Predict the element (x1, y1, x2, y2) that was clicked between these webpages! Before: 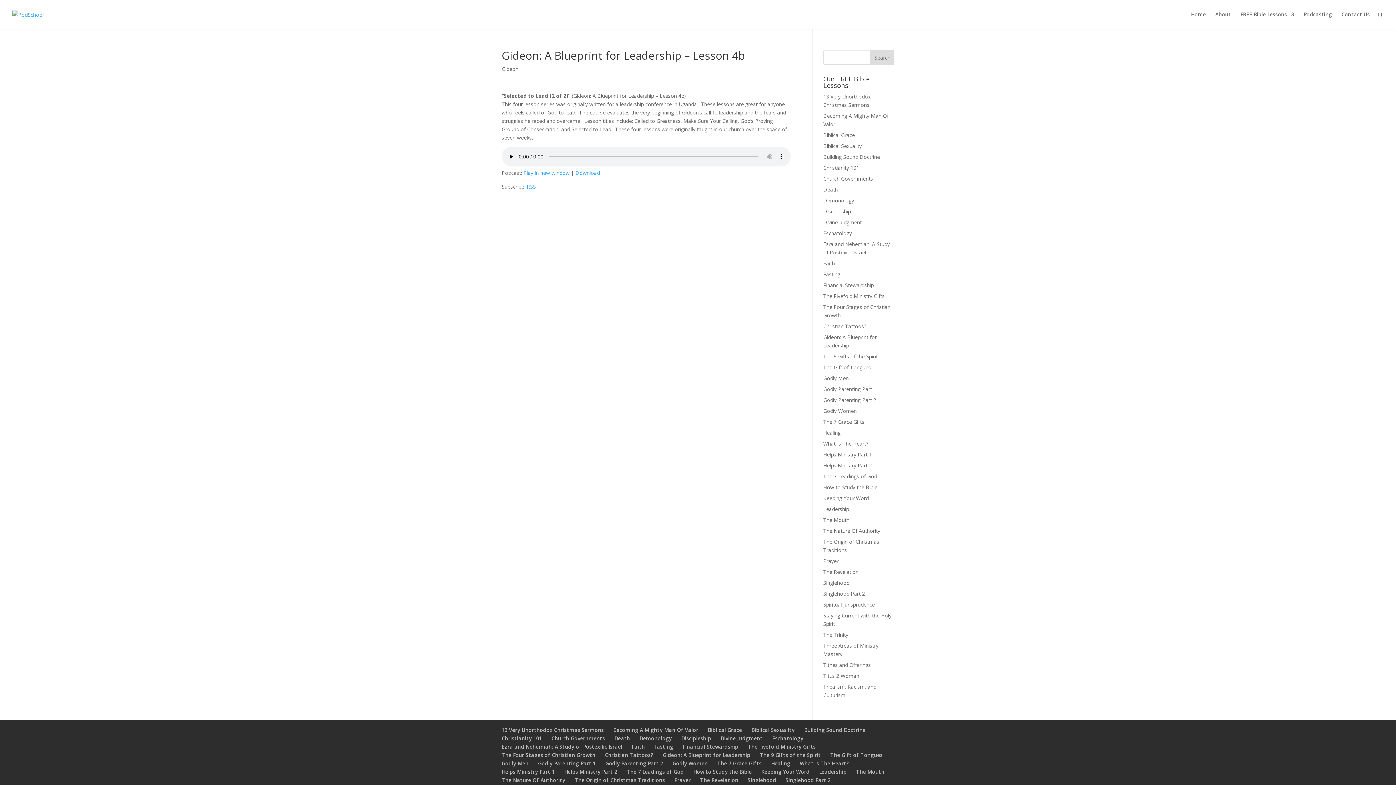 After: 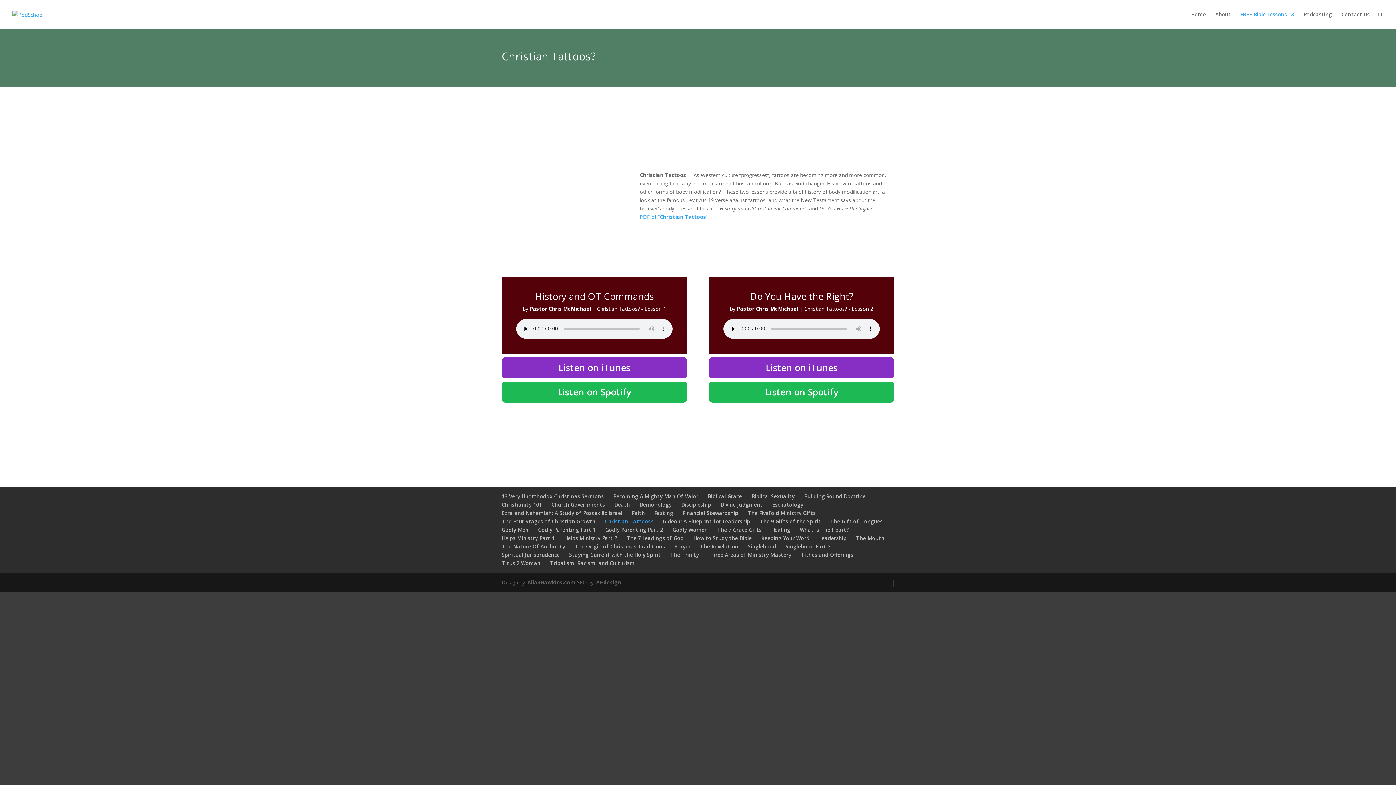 Action: bbox: (605, 752, 653, 758) label: Christian Tattoos?